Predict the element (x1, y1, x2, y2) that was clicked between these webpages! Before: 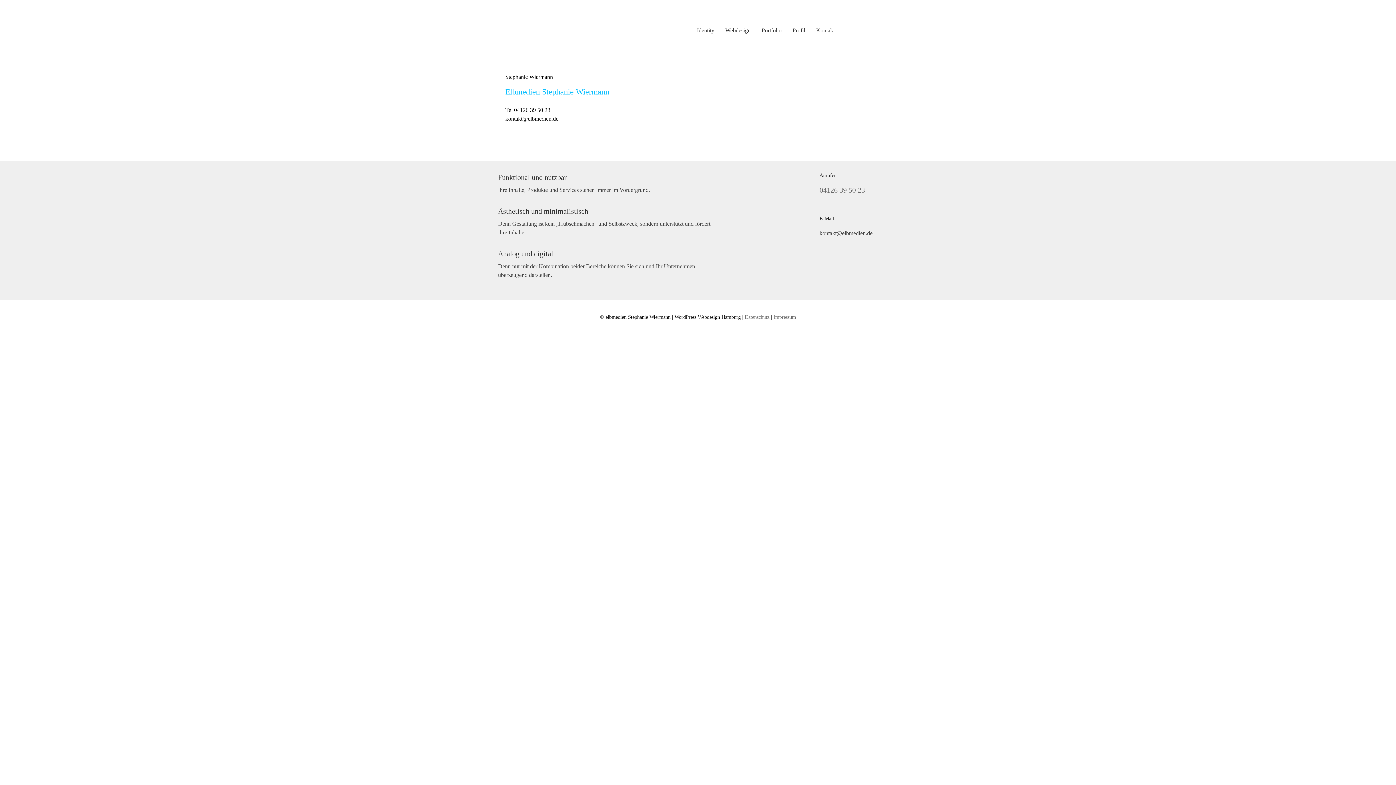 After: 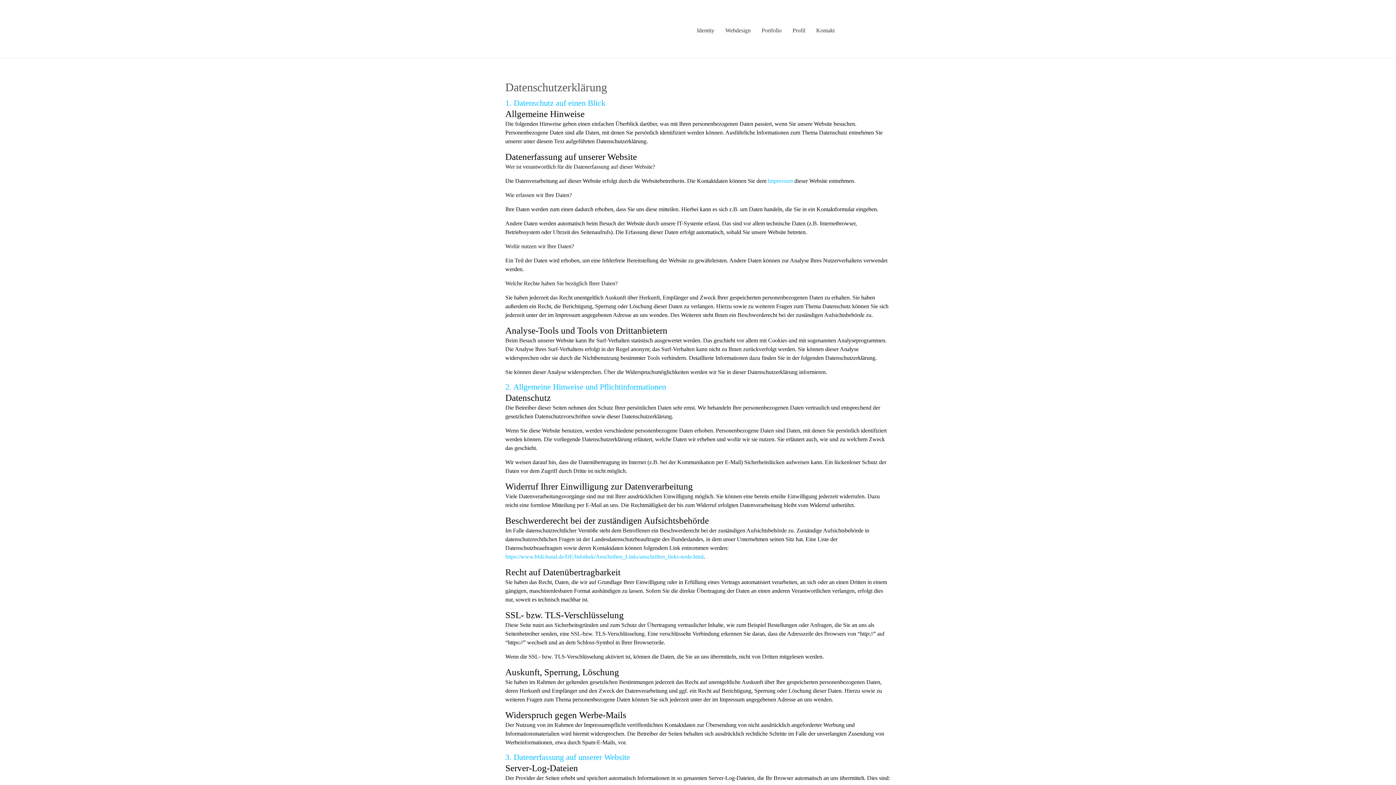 Action: label: Datenschutz bbox: (744, 314, 769, 320)